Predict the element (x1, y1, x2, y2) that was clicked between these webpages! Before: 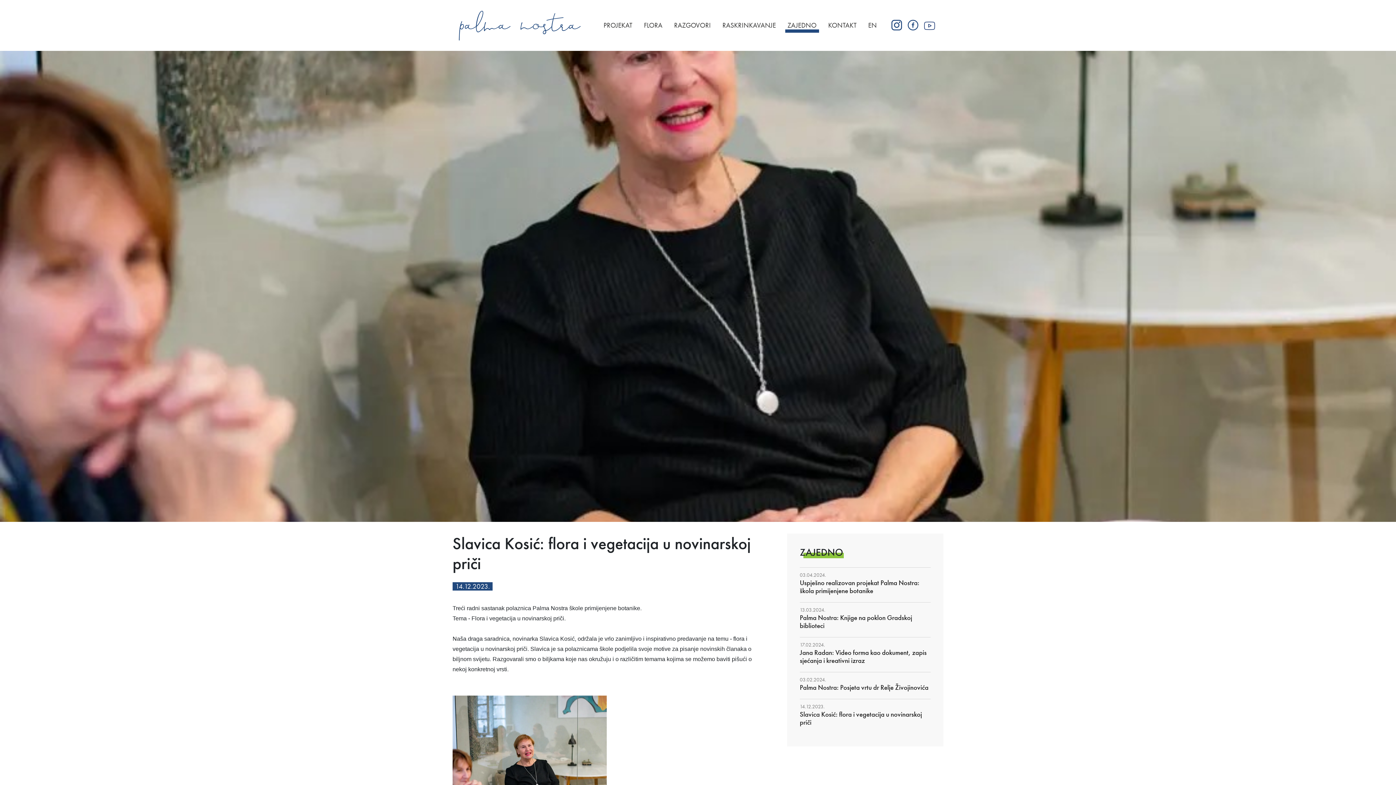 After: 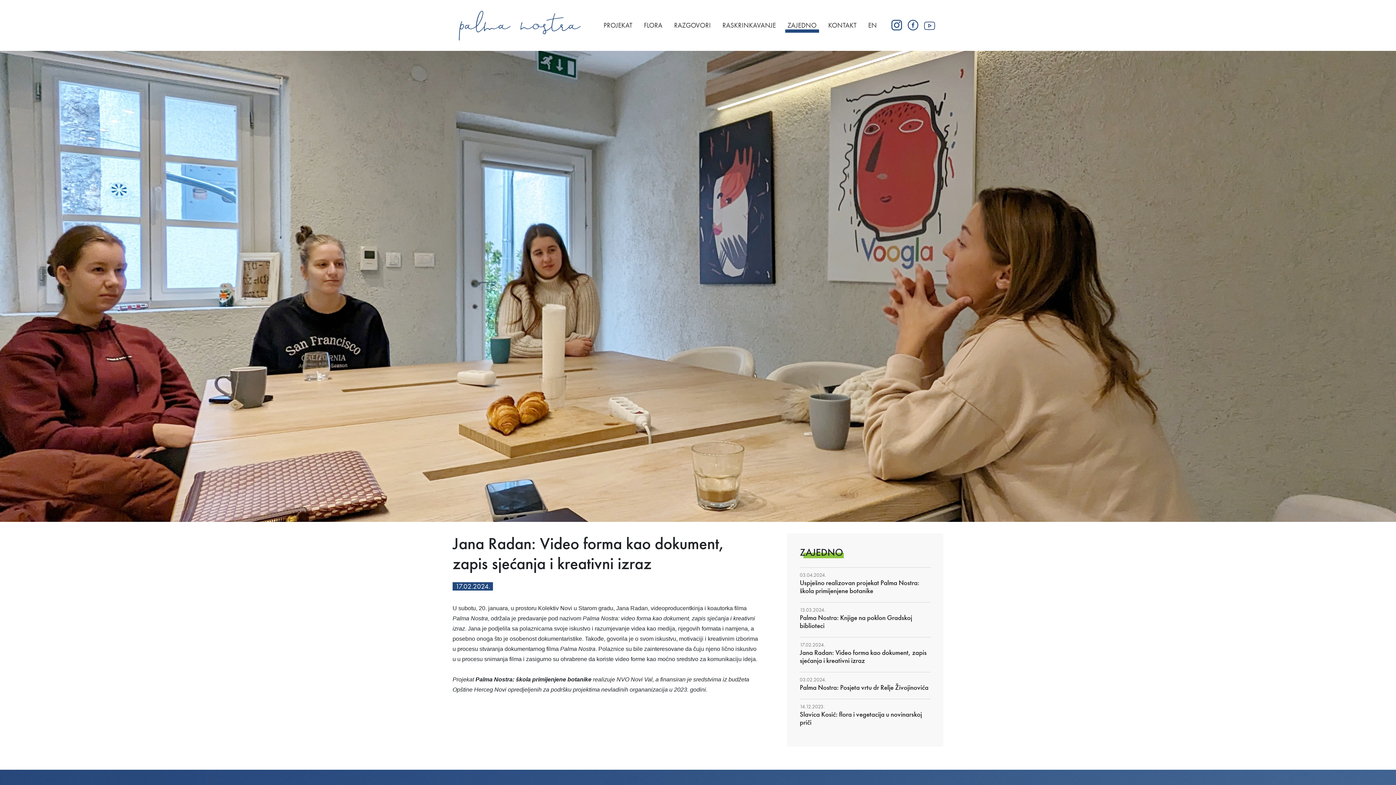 Action: label: 17.02.2024.
Jana Radan: Video forma kao dokument, zapis sjećanja i kreativni izraz bbox: (800, 637, 930, 668)